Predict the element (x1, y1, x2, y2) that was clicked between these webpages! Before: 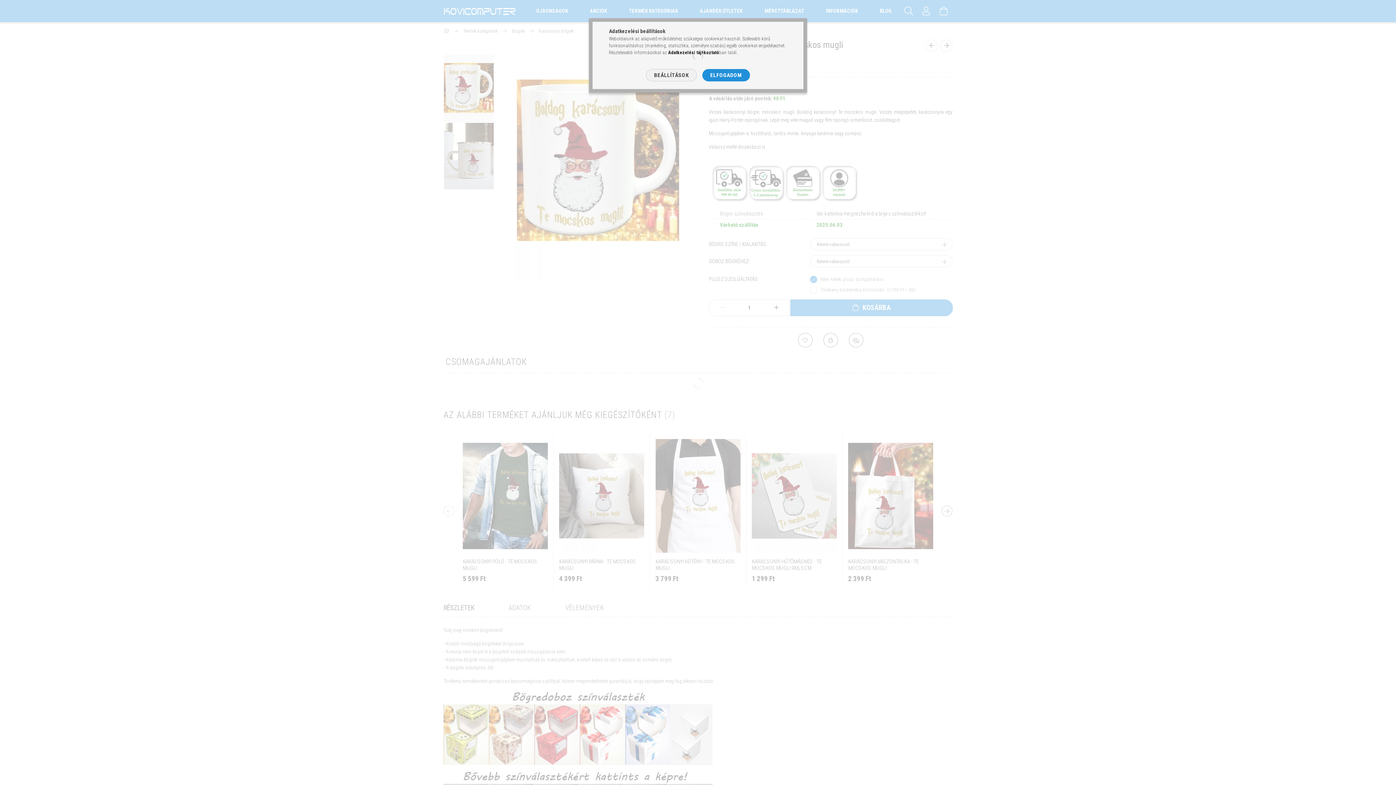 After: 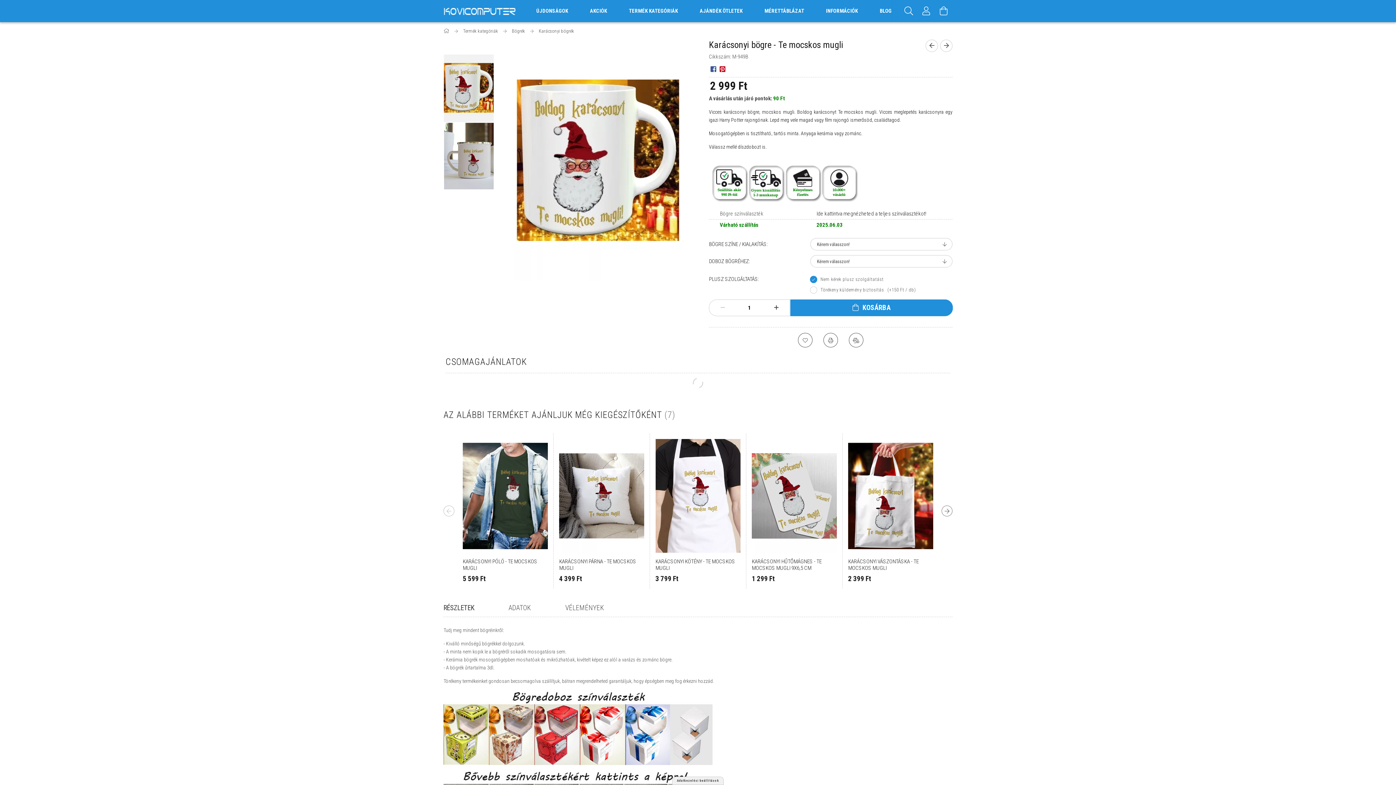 Action: label: ELFOGADOM bbox: (702, 69, 750, 81)